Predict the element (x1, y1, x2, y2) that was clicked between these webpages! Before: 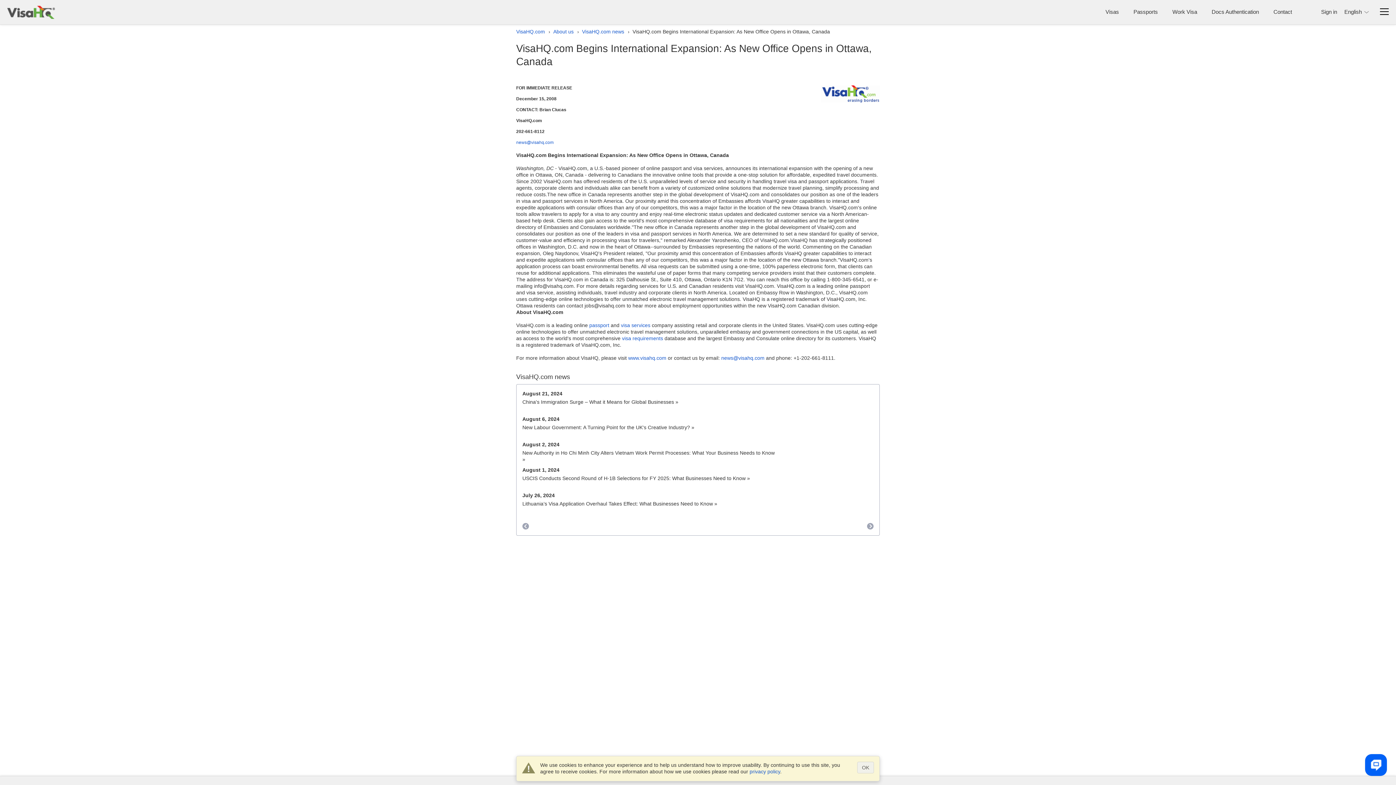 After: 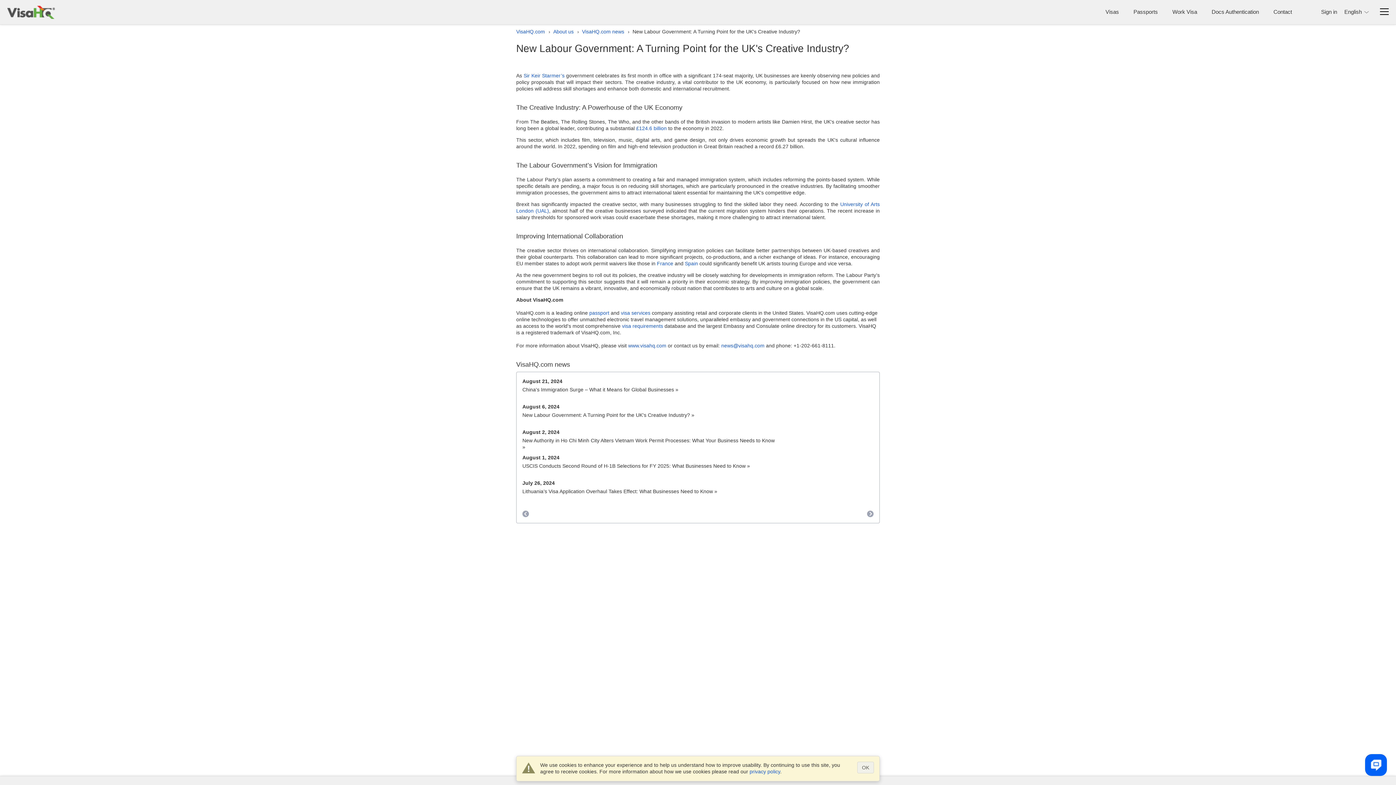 Action: label: New Labour Government: A Turning Point for the UK's Creative Industry? » bbox: (522, 424, 694, 430)